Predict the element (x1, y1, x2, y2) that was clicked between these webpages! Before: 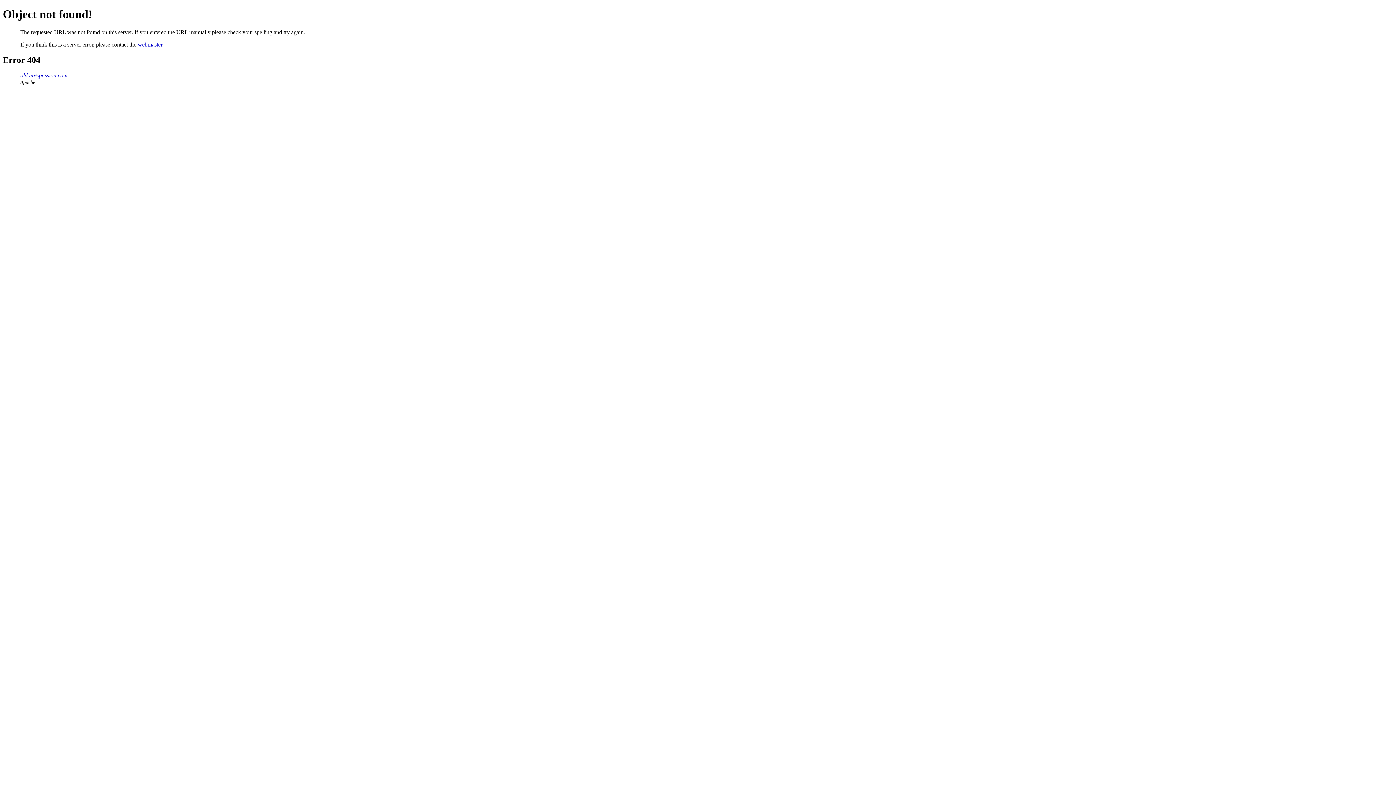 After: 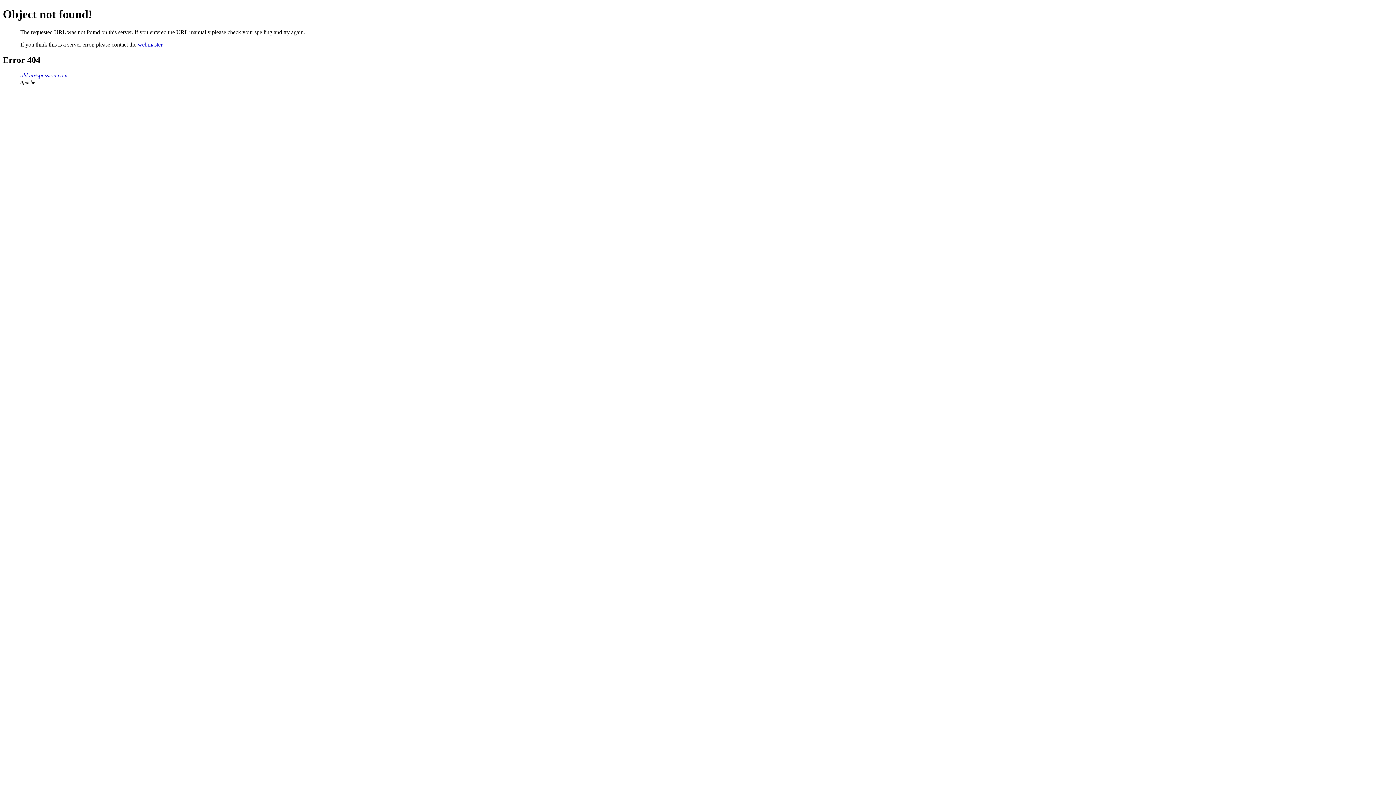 Action: bbox: (137, 41, 162, 47) label: webmaster